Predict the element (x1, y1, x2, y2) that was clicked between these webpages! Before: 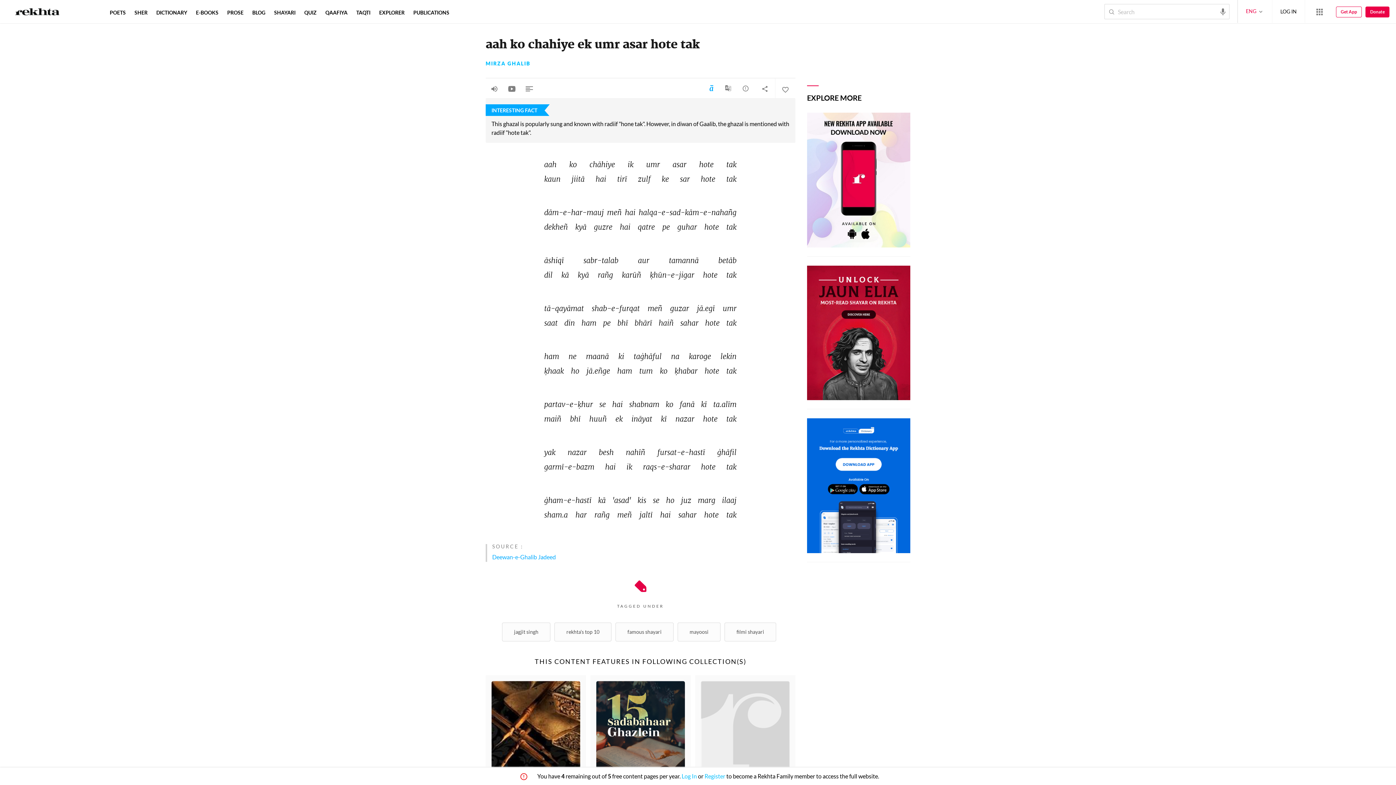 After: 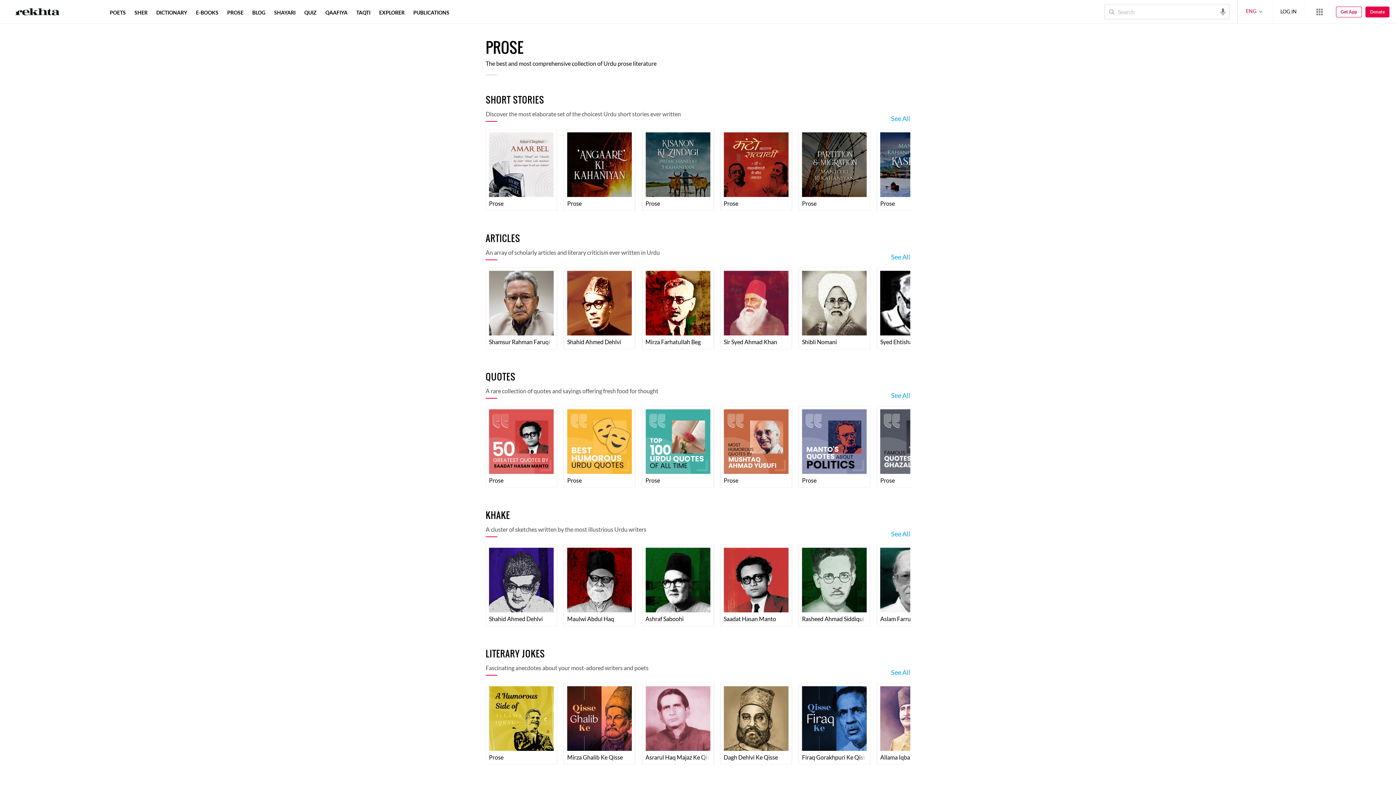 Action: label: PROSE bbox: (225, 9, 245, 15)